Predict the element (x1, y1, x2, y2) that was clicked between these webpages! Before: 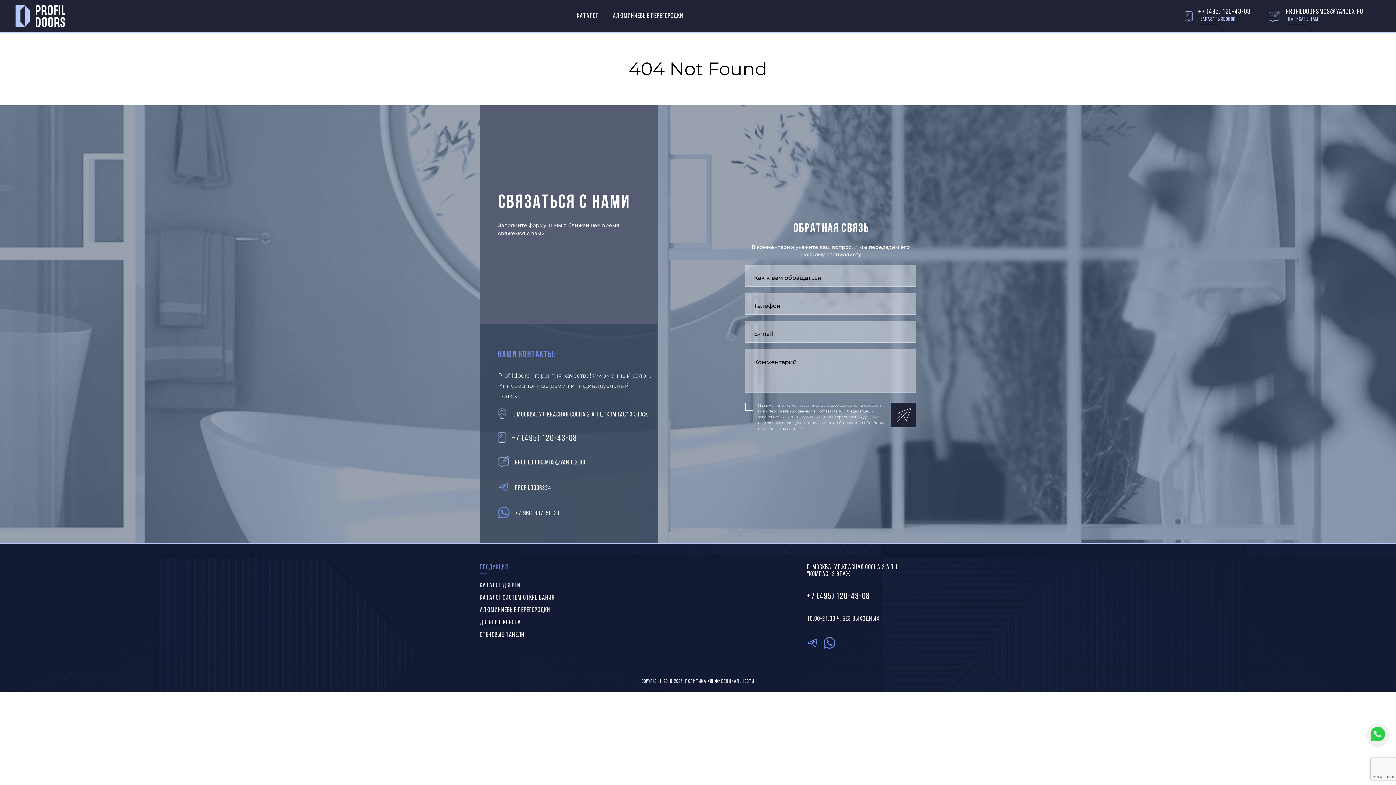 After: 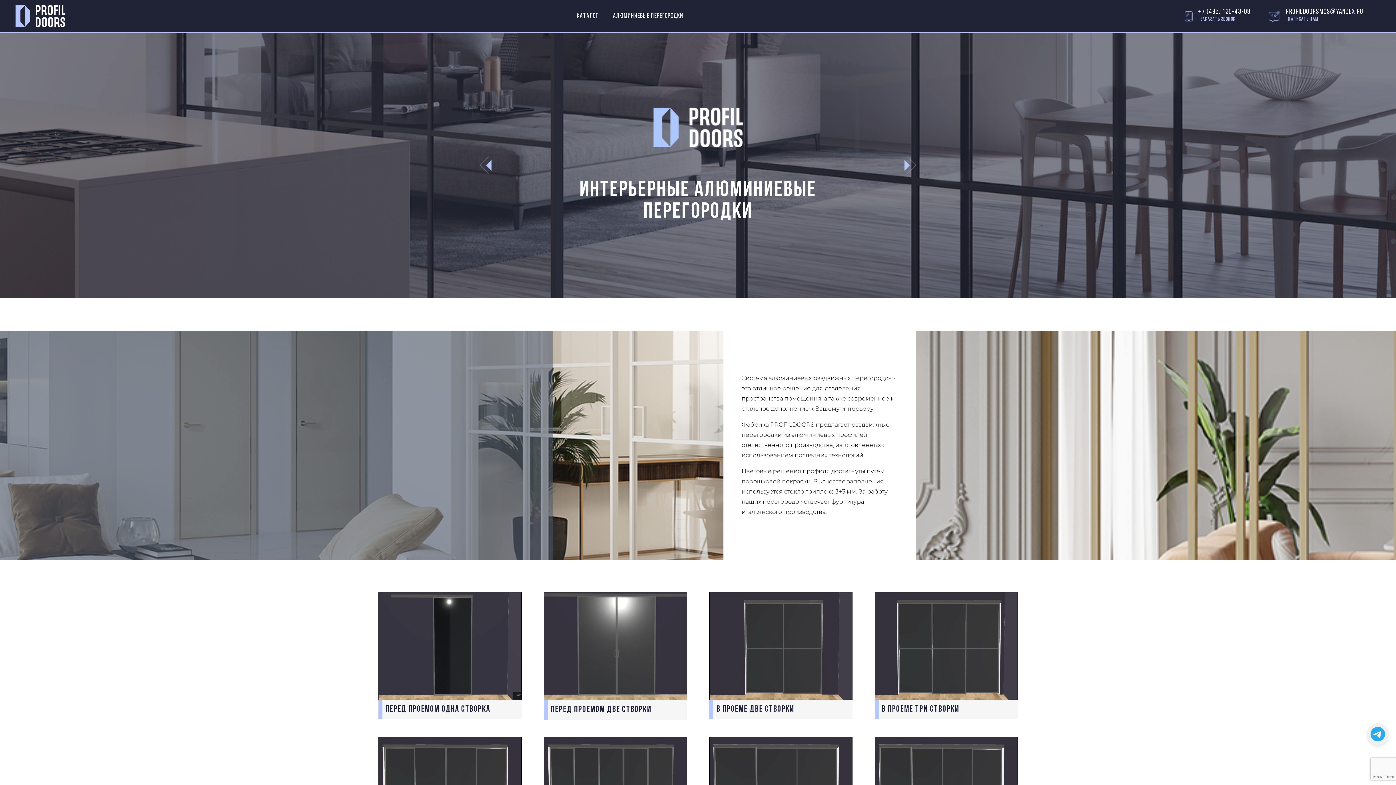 Action: label: АЛЮМИНИЕВЫЕ ПЕРЕГОРОДКИ bbox: (480, 607, 550, 614)